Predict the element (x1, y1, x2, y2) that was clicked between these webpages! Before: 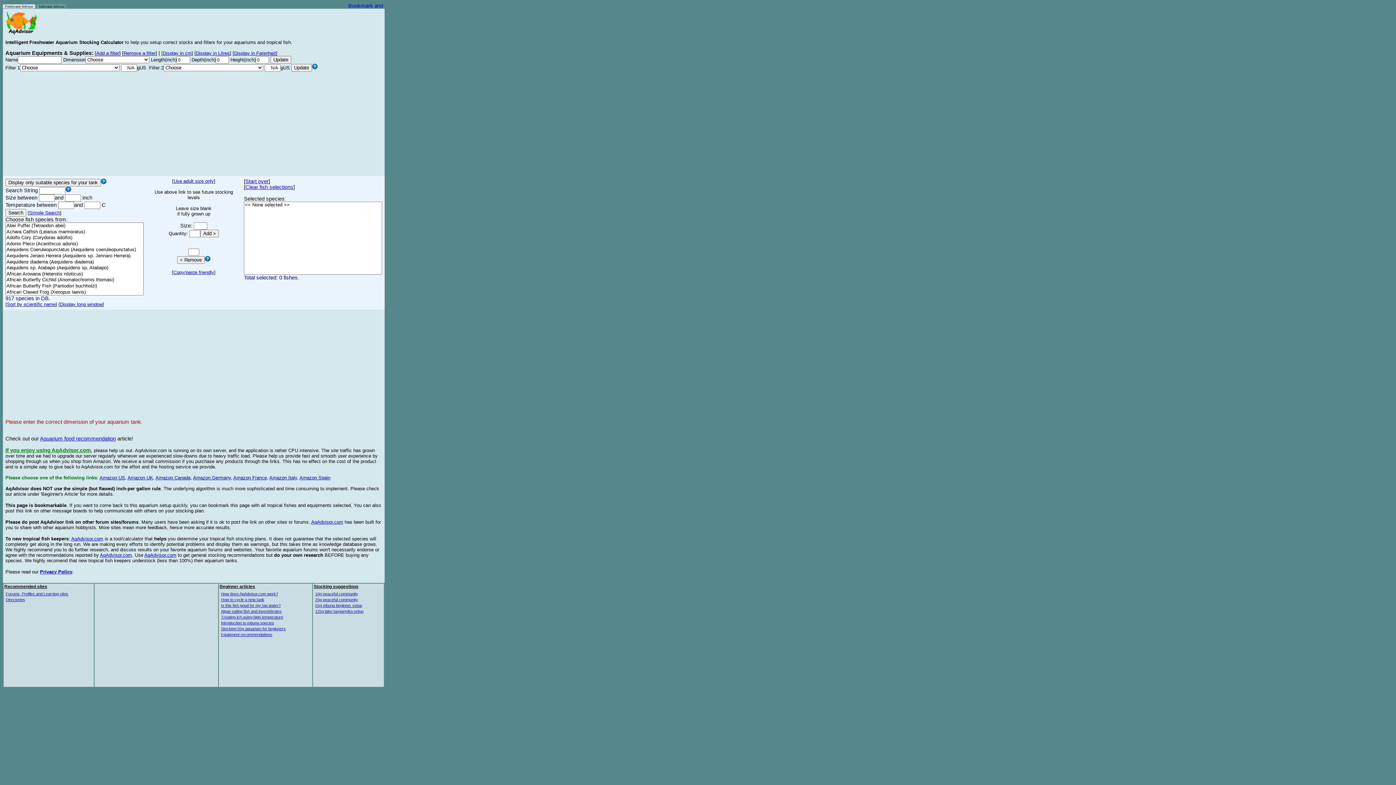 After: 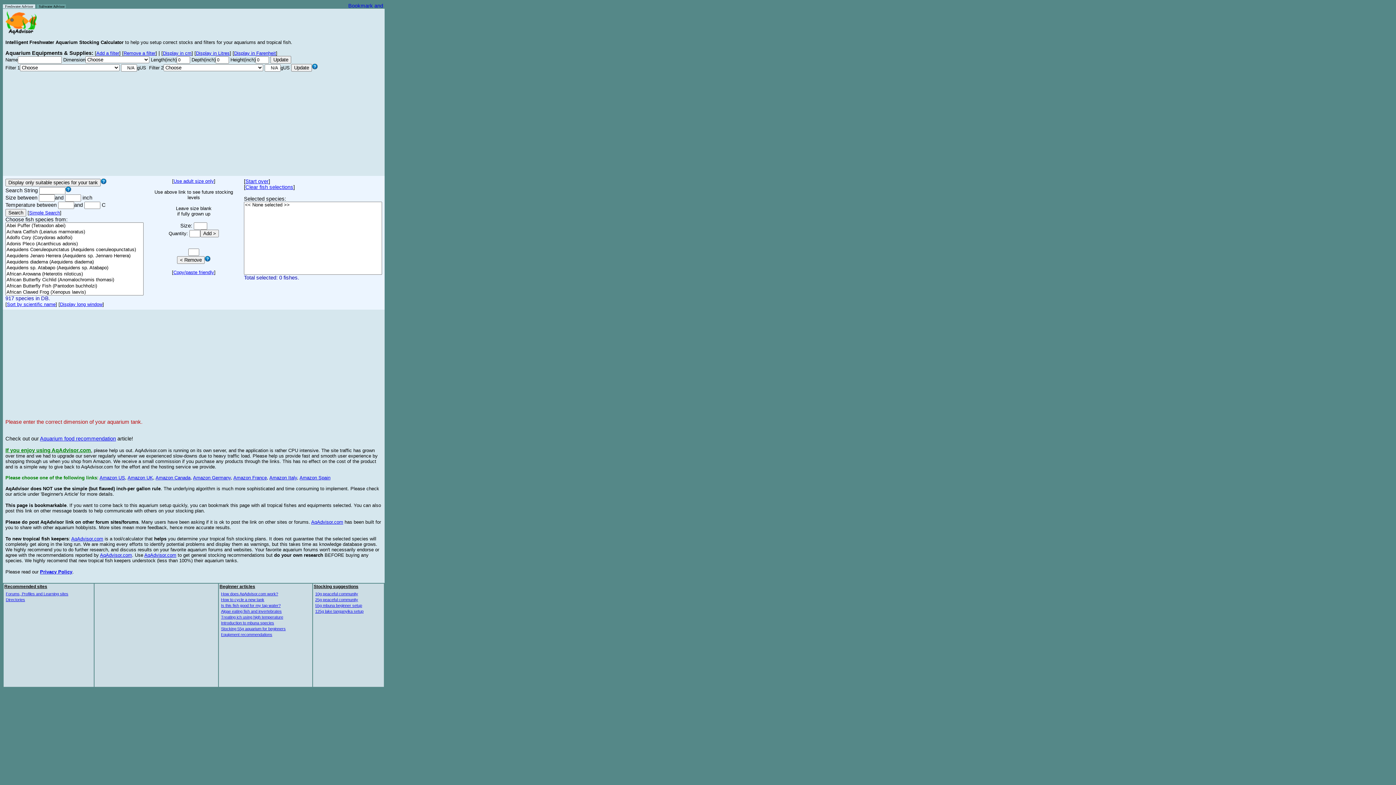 Action: bbox: (65, 187, 71, 193)